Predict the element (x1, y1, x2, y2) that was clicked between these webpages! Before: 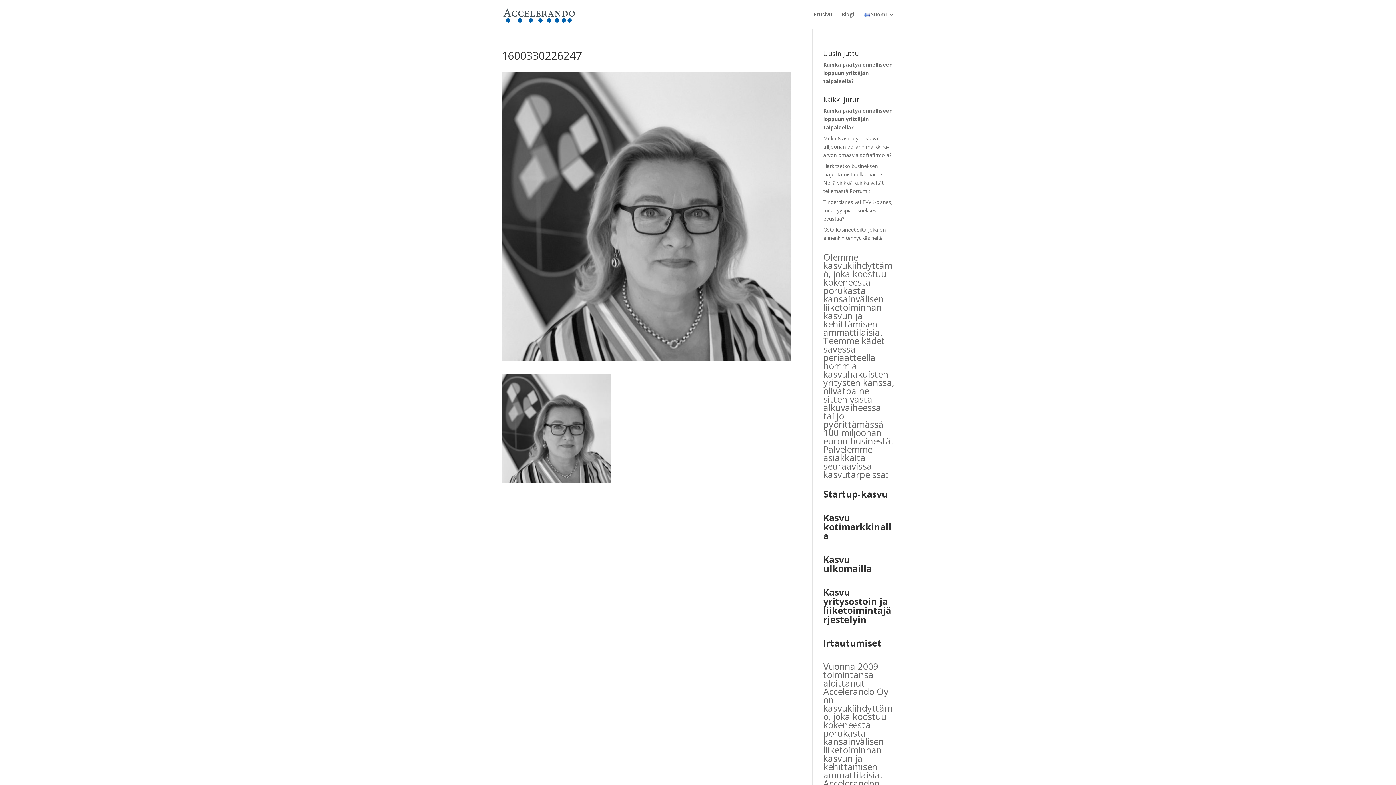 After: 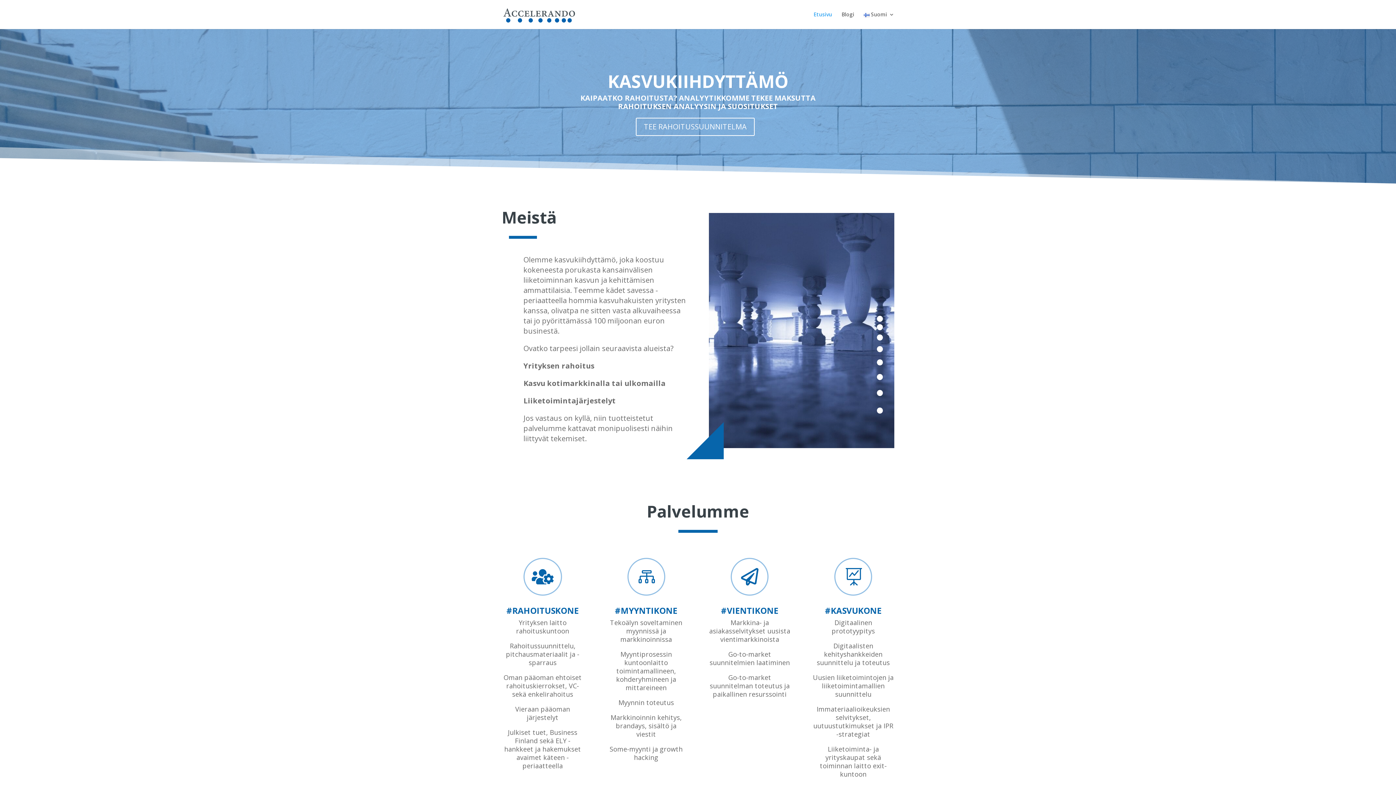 Action: bbox: (503, 10, 575, 17)